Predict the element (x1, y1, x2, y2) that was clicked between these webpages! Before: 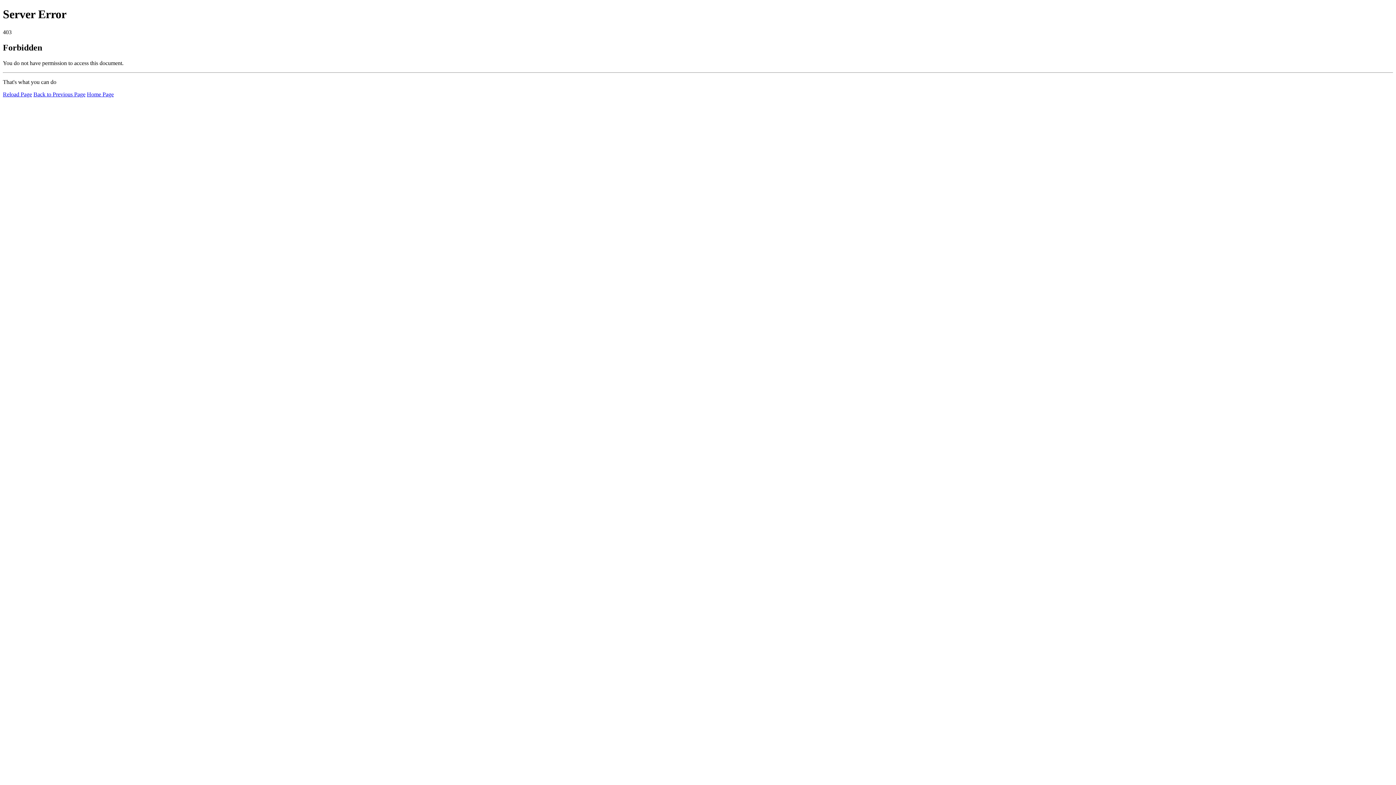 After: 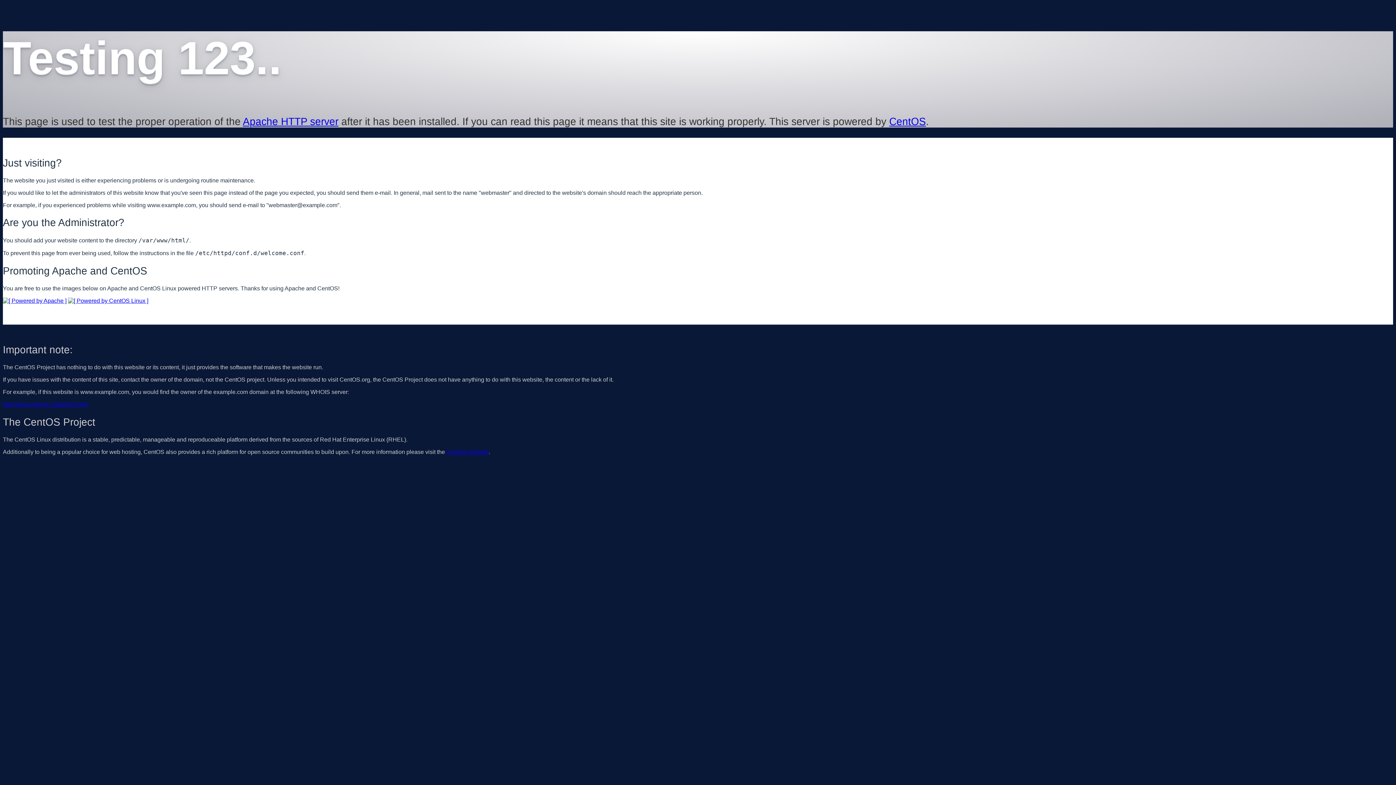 Action: bbox: (86, 91, 113, 97) label: Home Page